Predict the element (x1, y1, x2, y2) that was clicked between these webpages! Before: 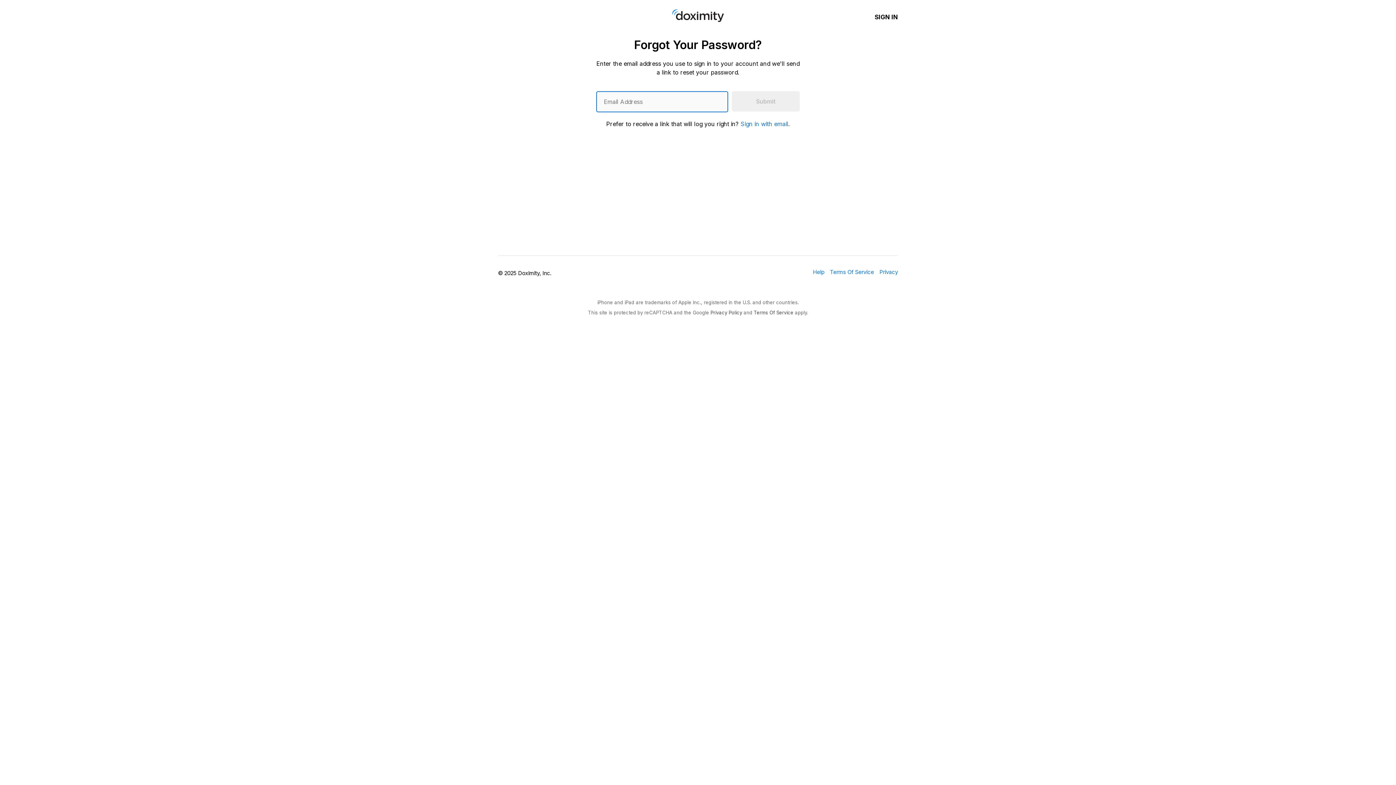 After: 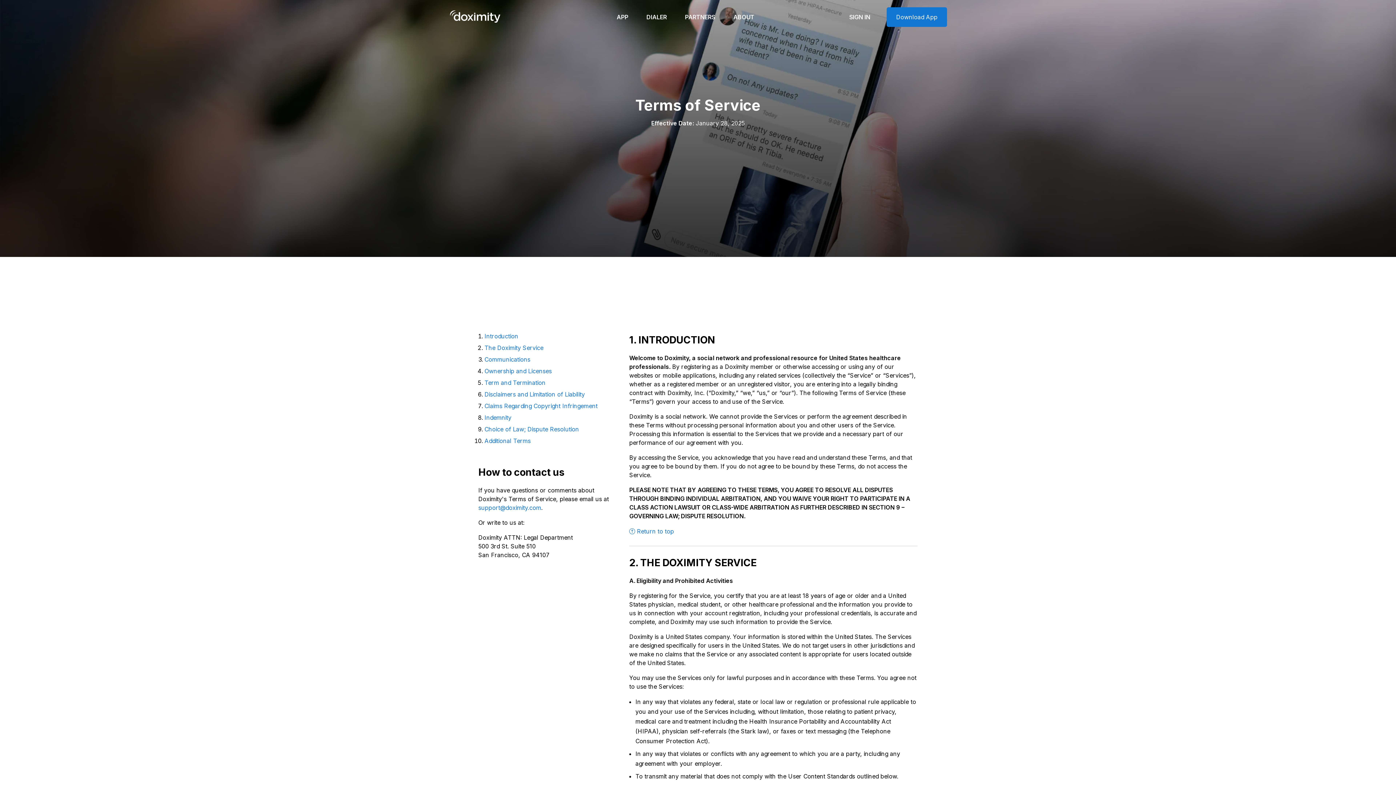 Action: bbox: (830, 263, 874, 280) label: Doximity Terms of Service